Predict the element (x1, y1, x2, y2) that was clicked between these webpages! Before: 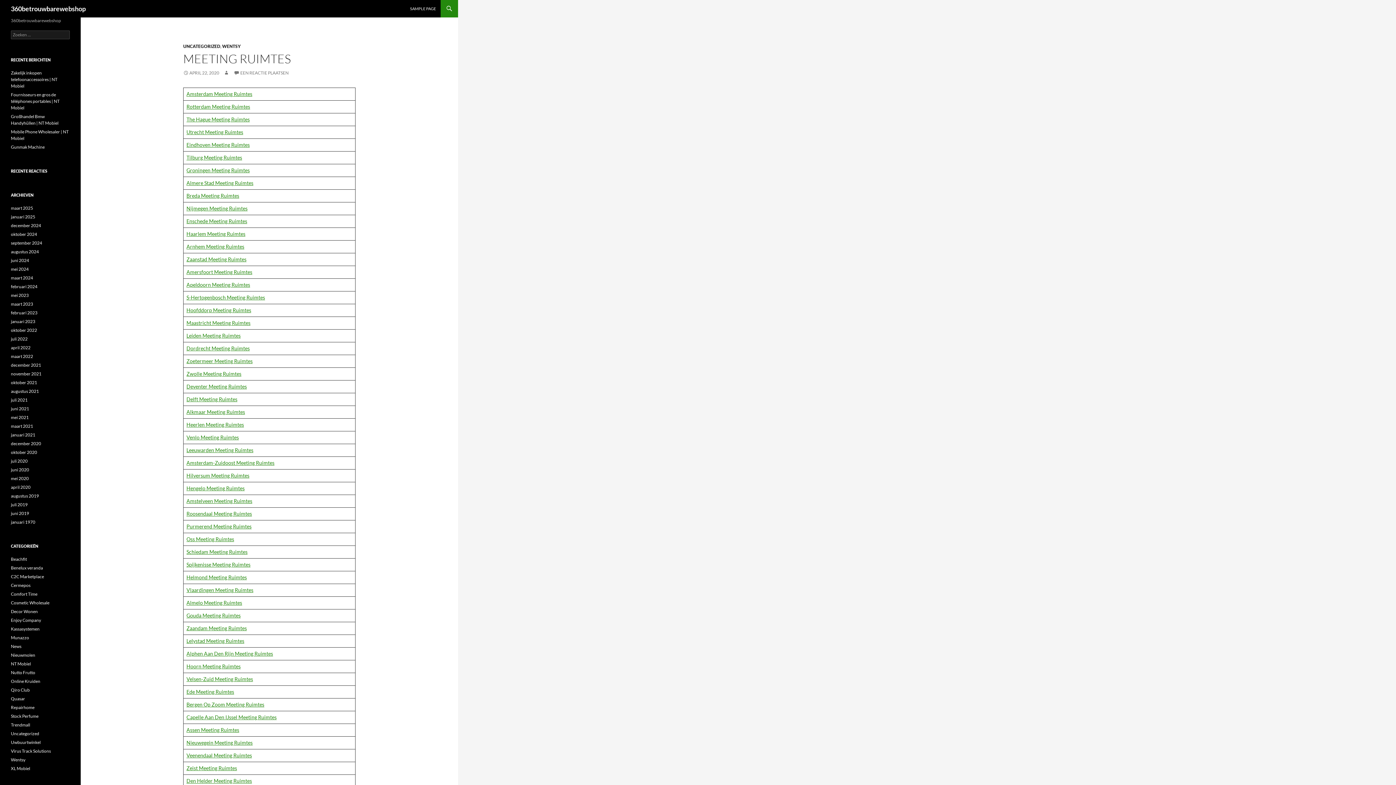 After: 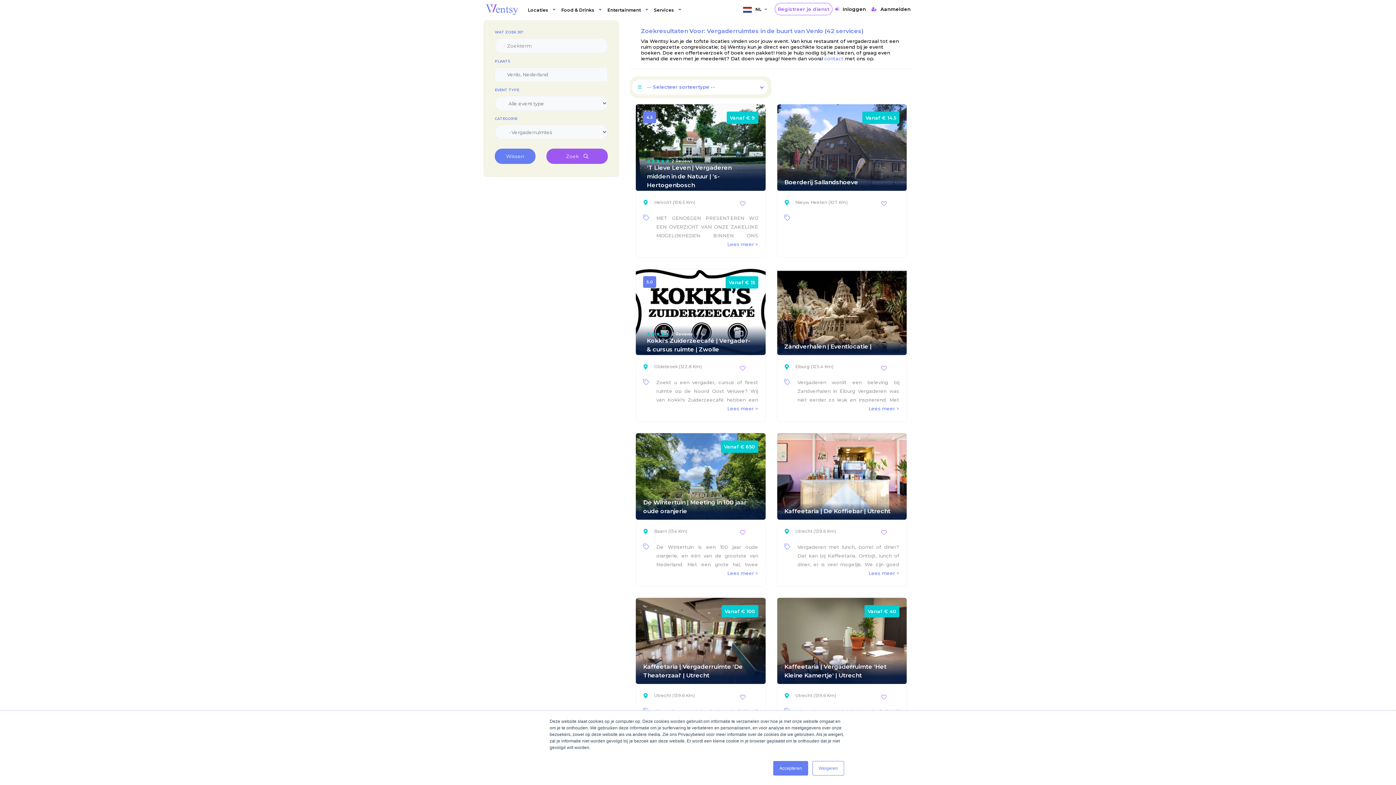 Action: bbox: (186, 434, 238, 440) label: Venlo Meeting Ruimtes